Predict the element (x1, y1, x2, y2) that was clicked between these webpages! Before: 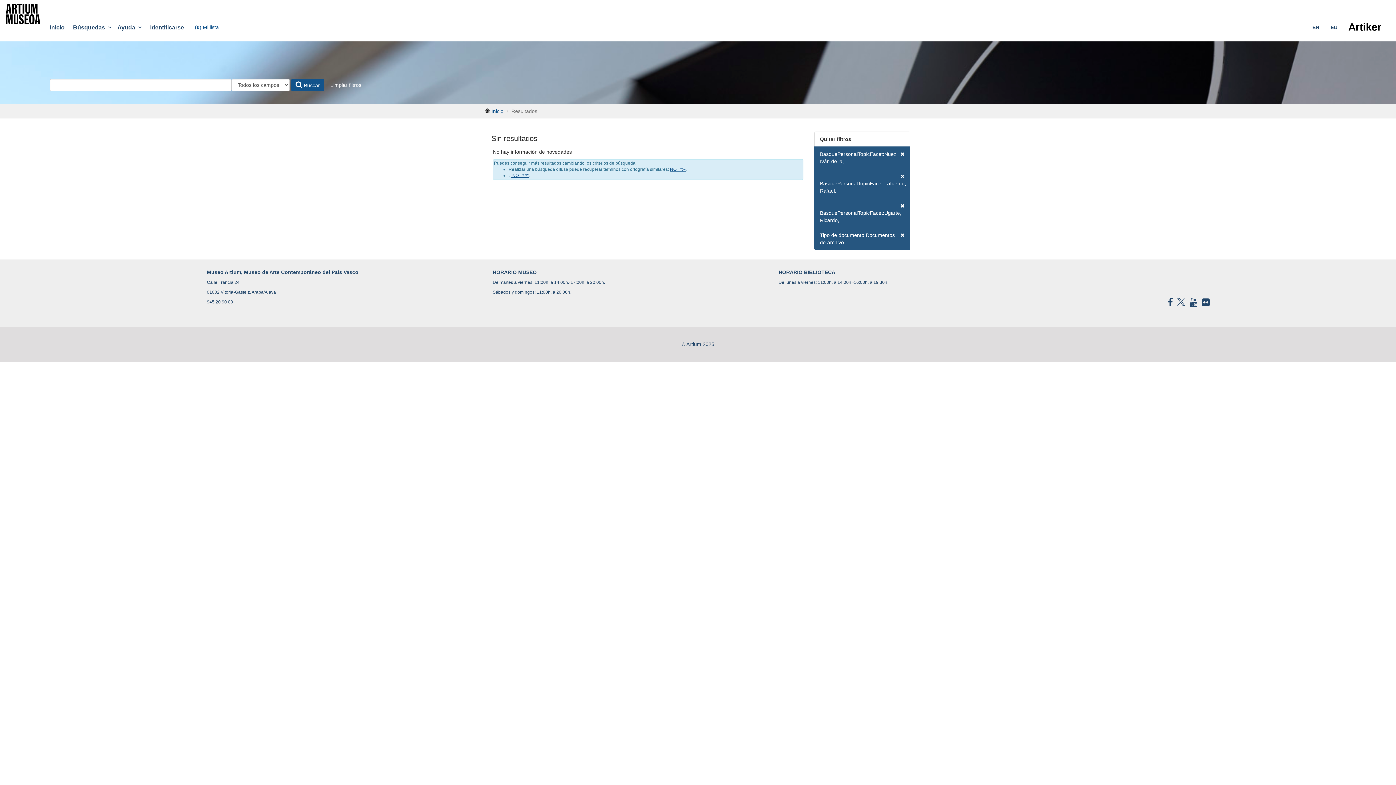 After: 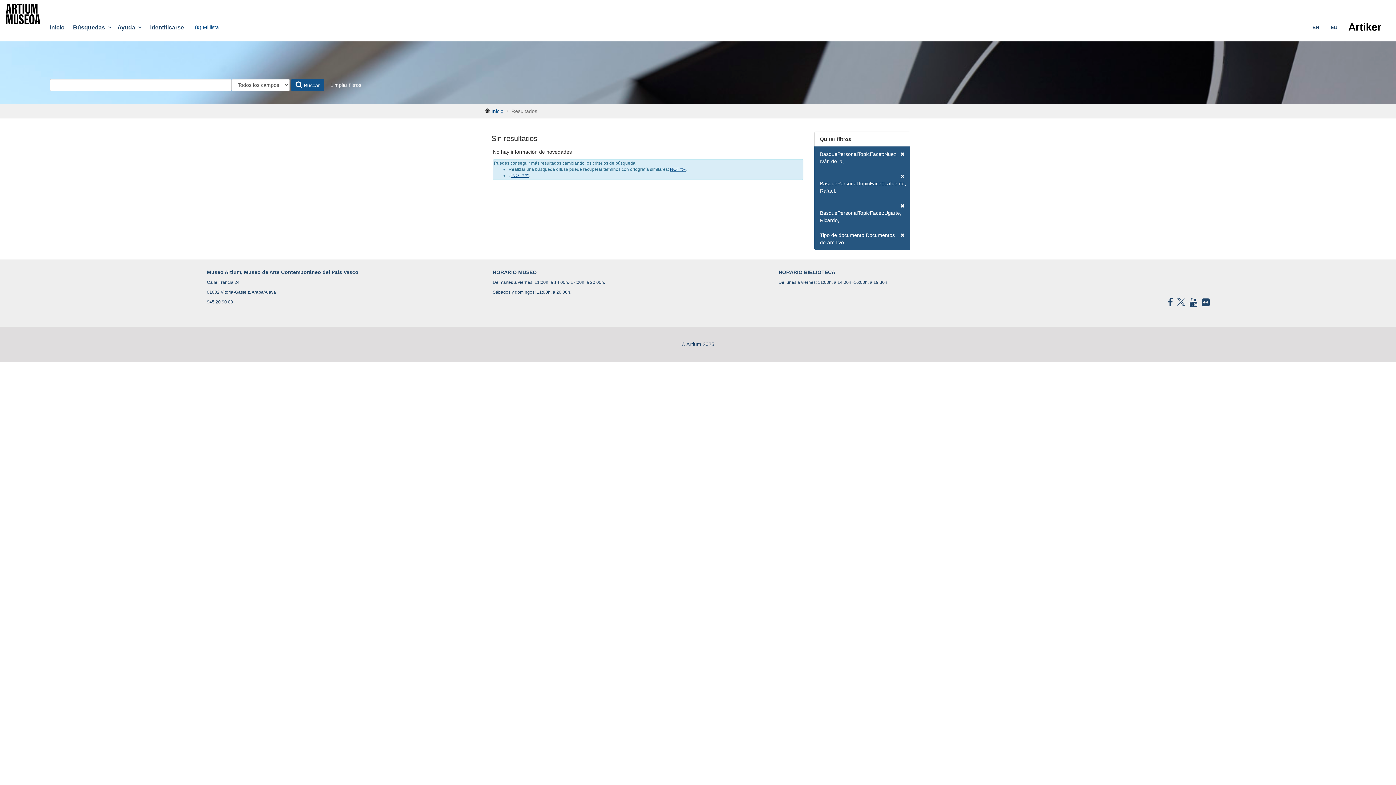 Action: label: "NOT *:*" bbox: (510, 172, 528, 178)